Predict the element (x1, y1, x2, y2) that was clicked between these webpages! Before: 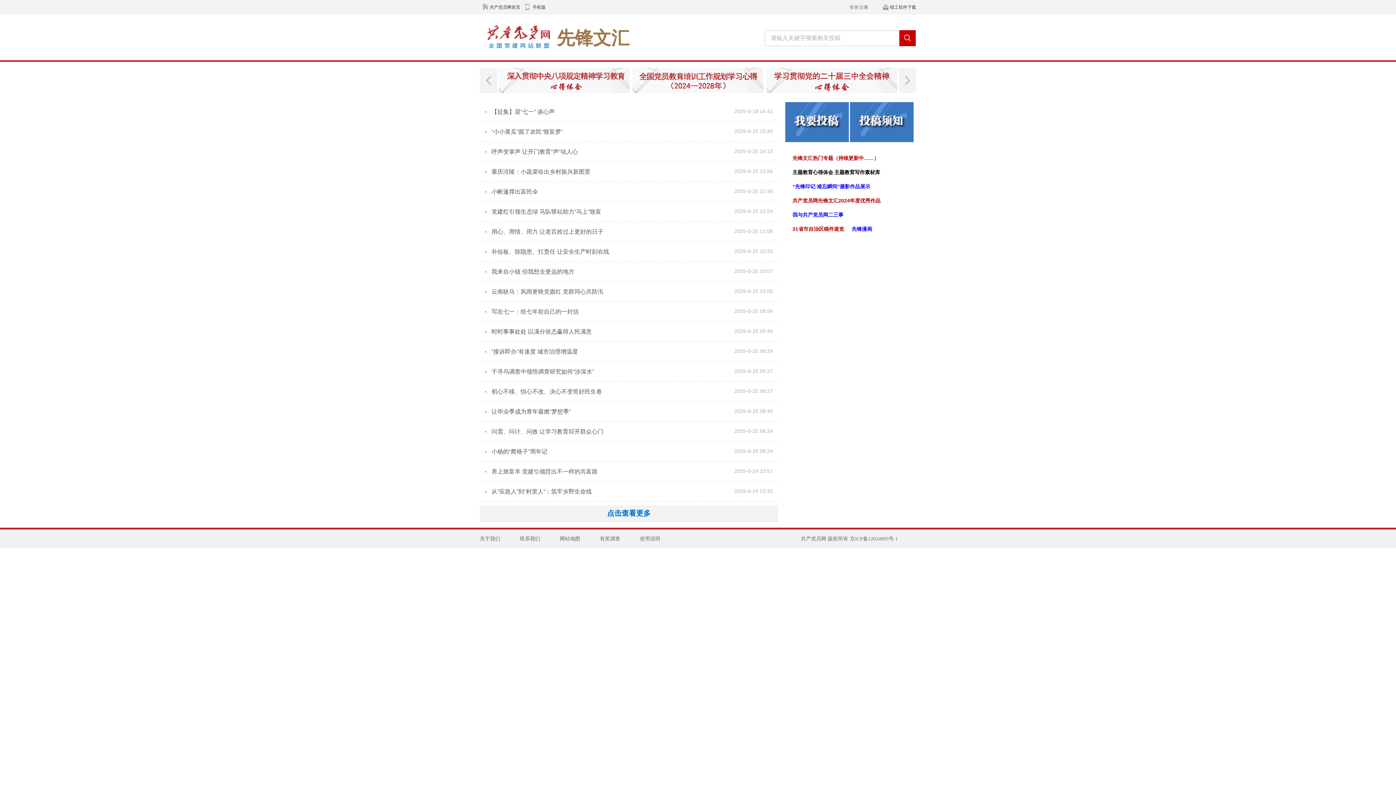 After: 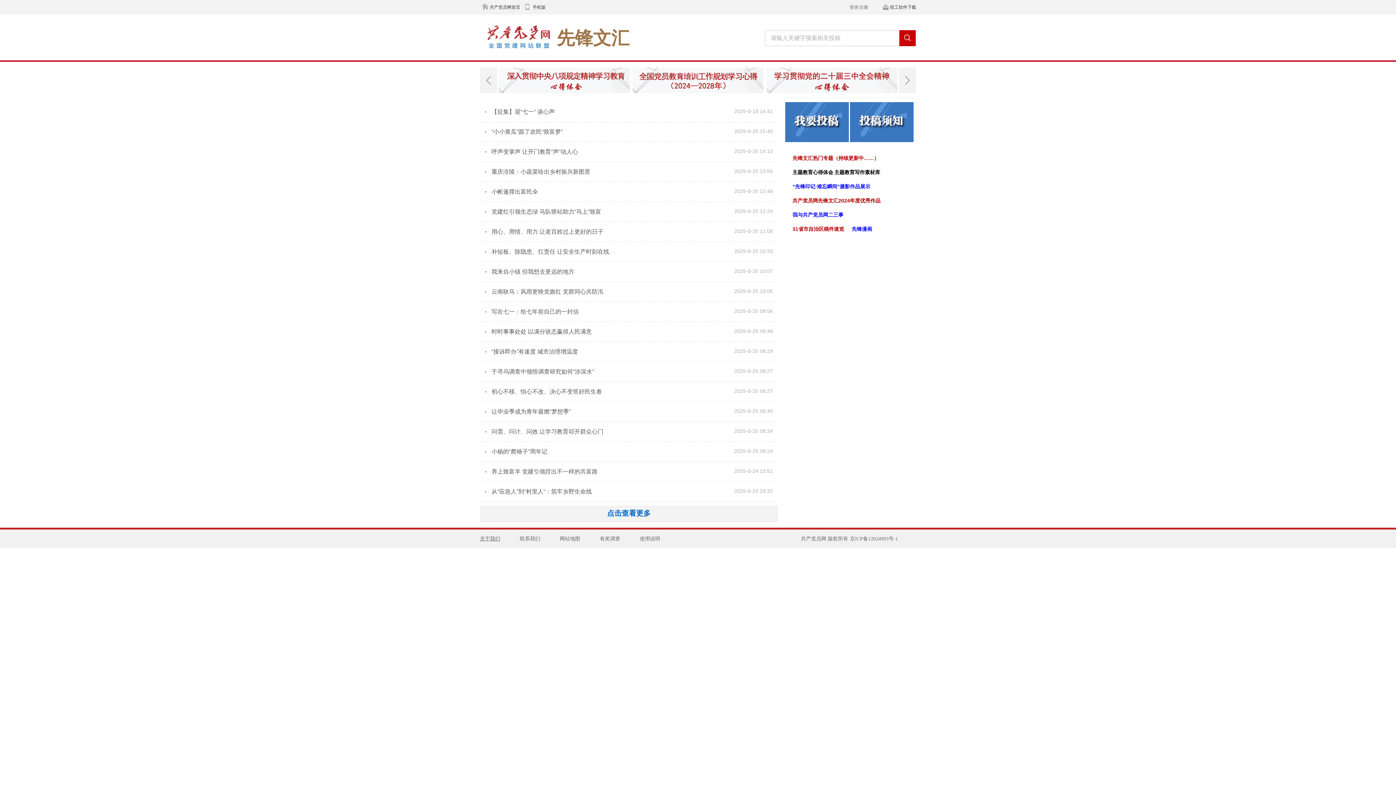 Action: bbox: (480, 536, 518, 541) label: 关于我们